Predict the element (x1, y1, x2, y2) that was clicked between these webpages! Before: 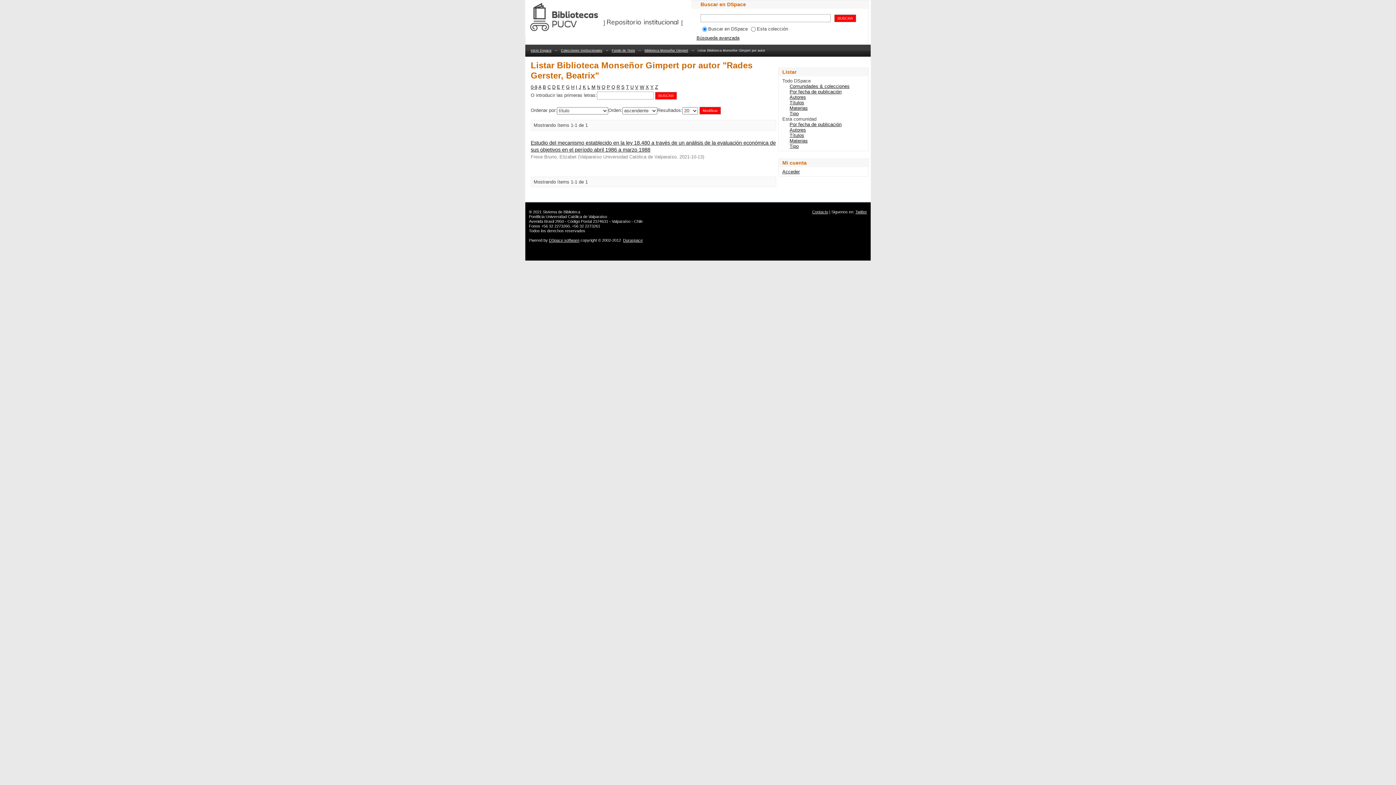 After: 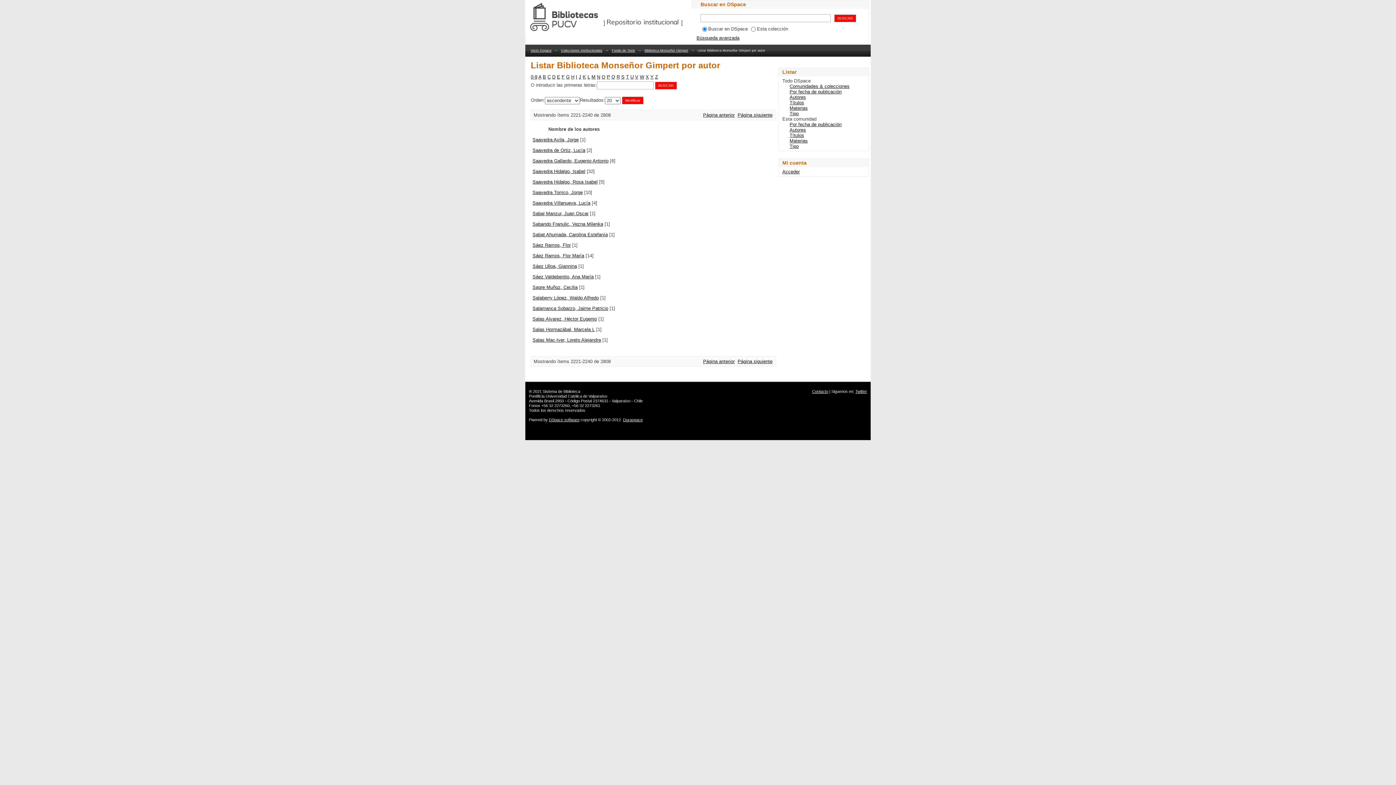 Action: bbox: (621, 84, 624, 89) label: S